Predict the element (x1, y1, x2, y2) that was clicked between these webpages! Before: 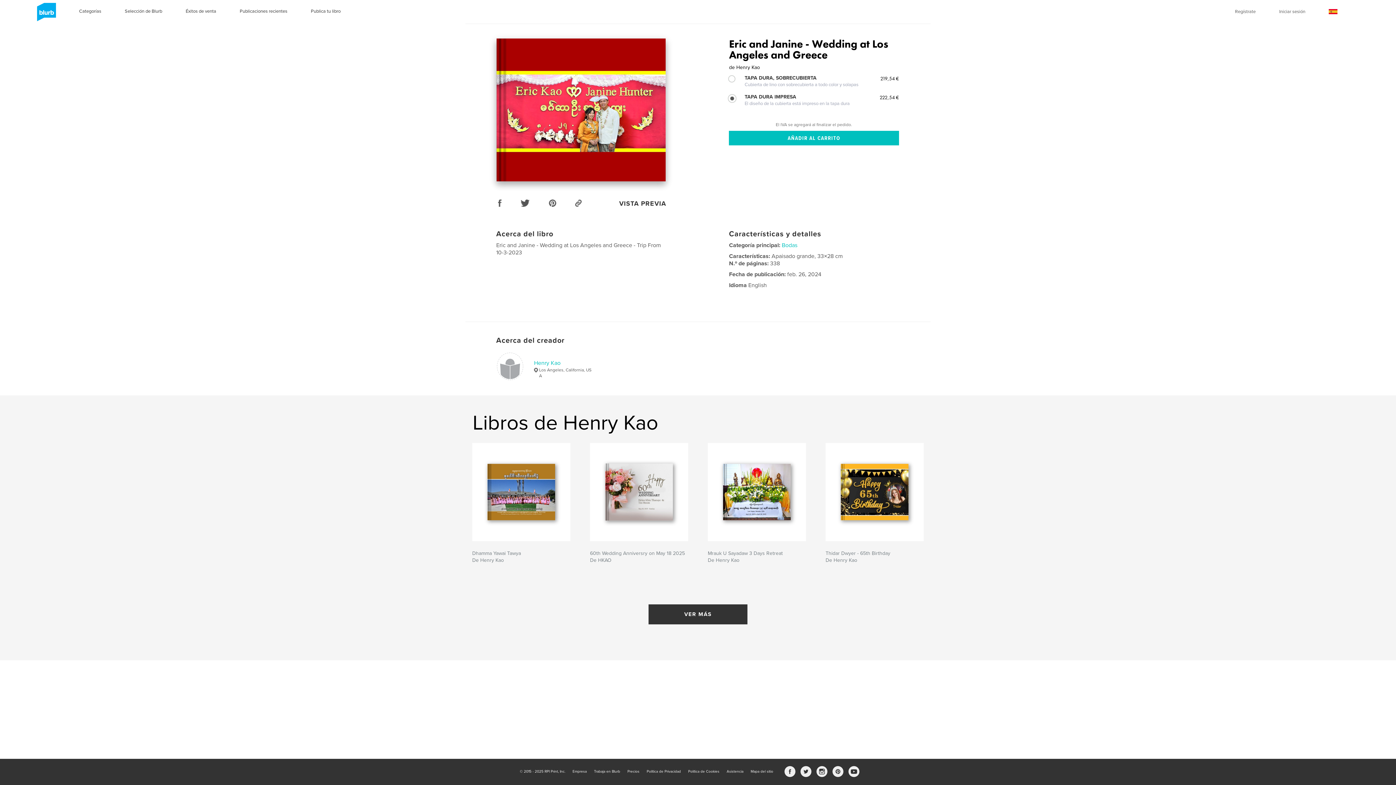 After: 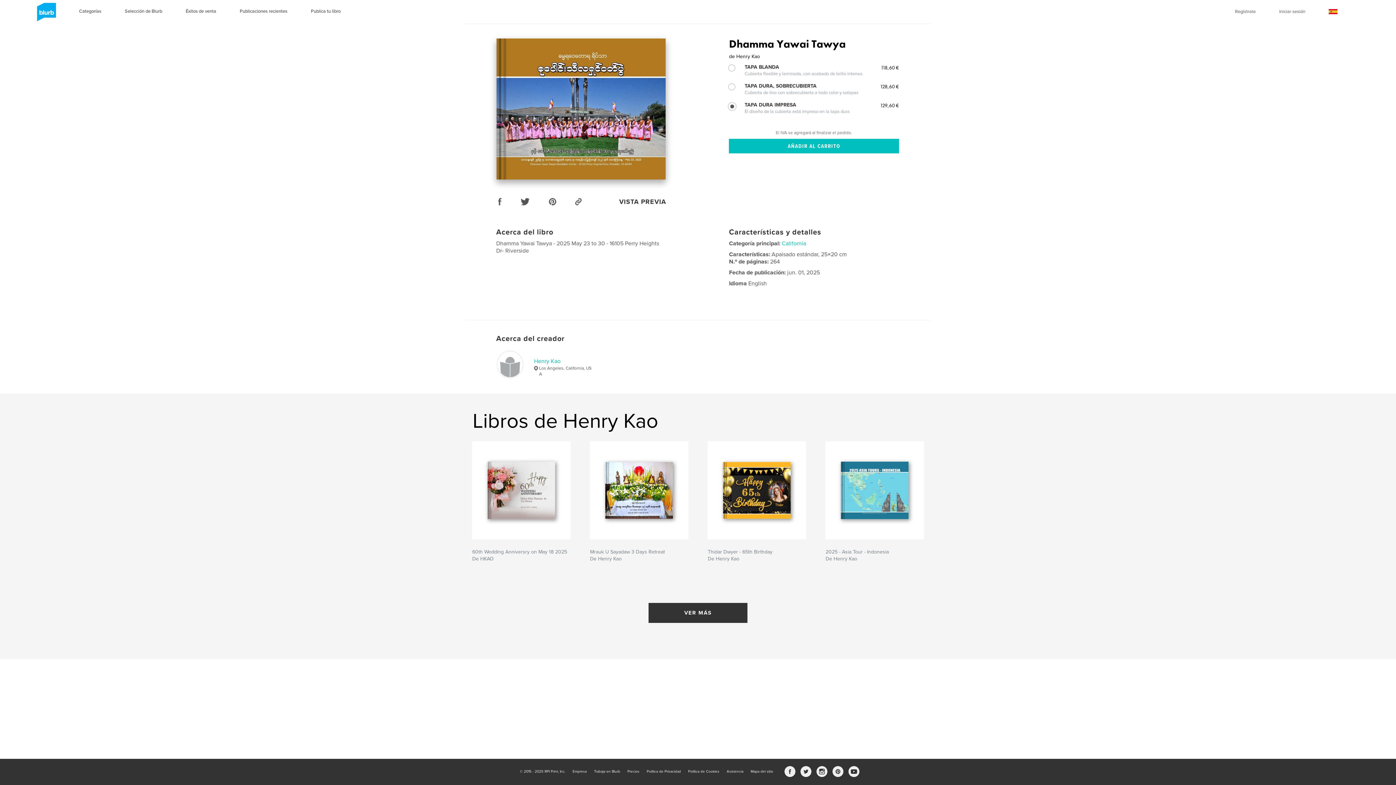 Action: label: Dhamma Yawai Tawya
De Henry Kao bbox: (472, 550, 521, 564)